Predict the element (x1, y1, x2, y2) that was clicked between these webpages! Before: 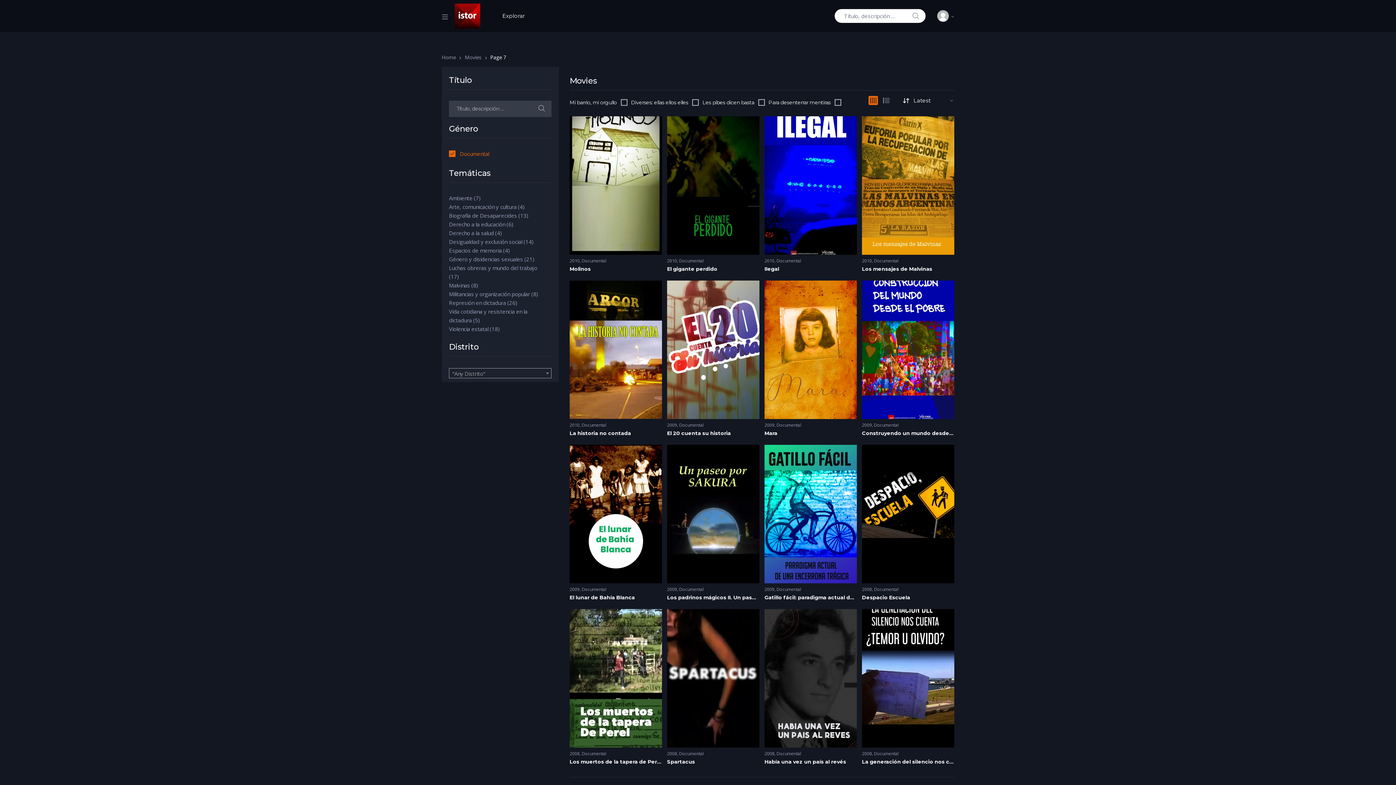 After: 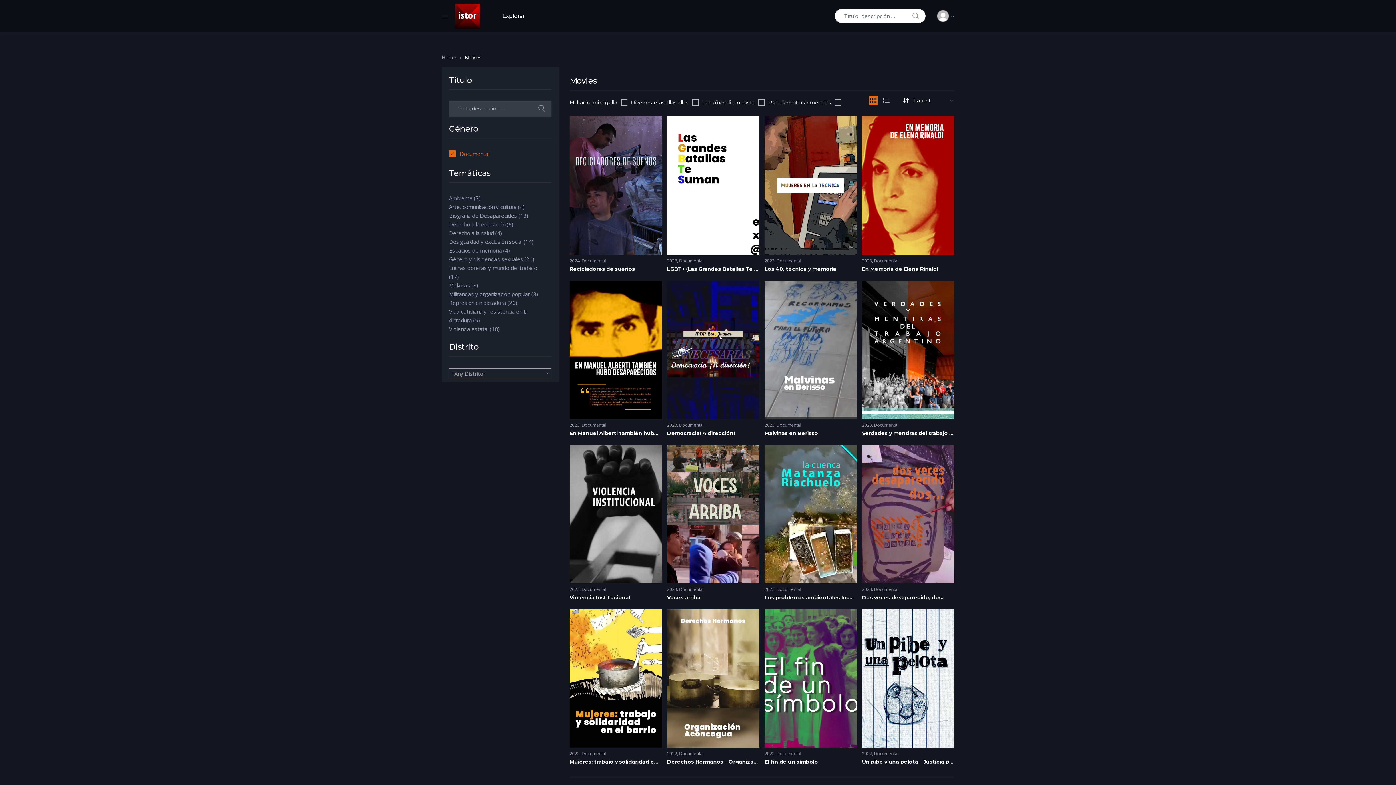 Action: bbox: (776, 257, 801, 263) label: Documental